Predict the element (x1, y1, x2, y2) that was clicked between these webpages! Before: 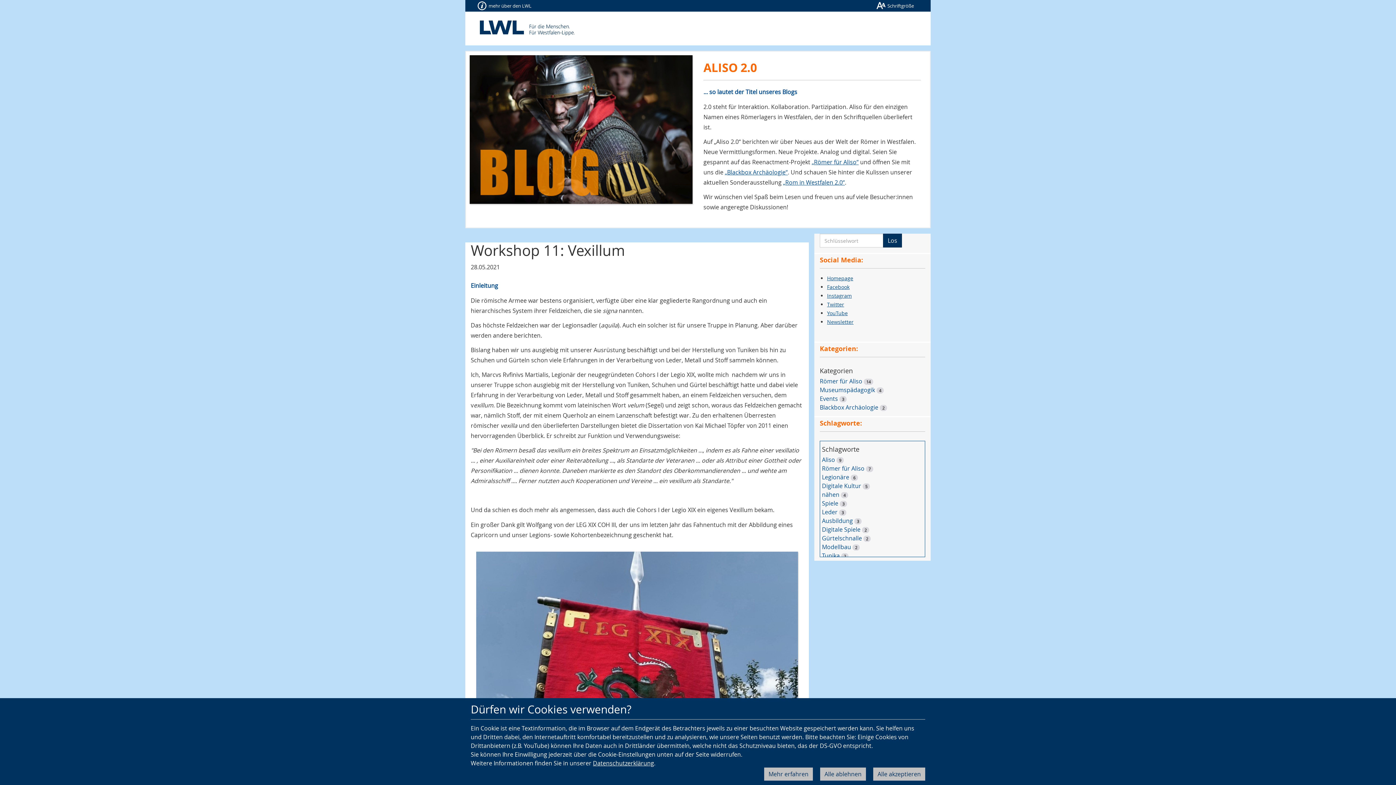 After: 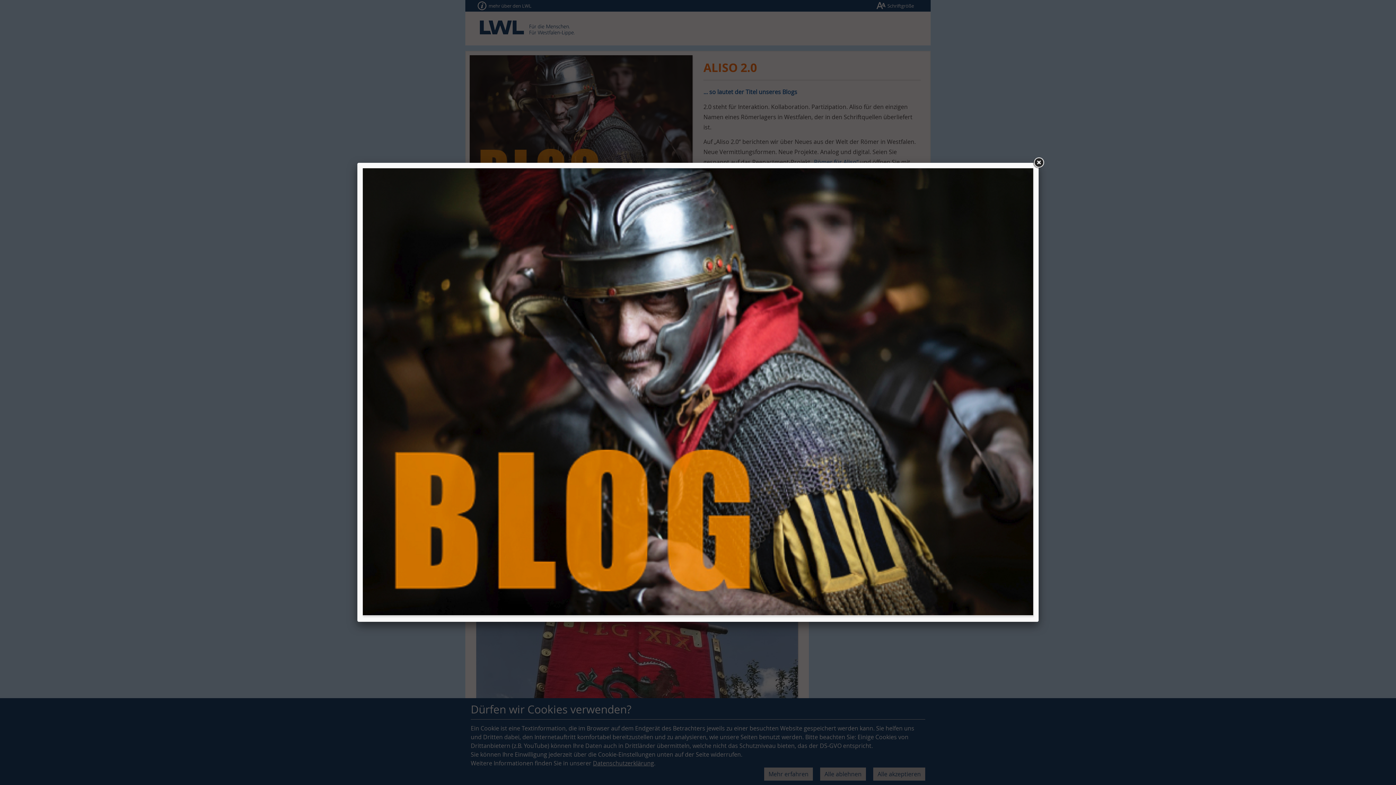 Action: bbox: (469, 55, 692, 204)